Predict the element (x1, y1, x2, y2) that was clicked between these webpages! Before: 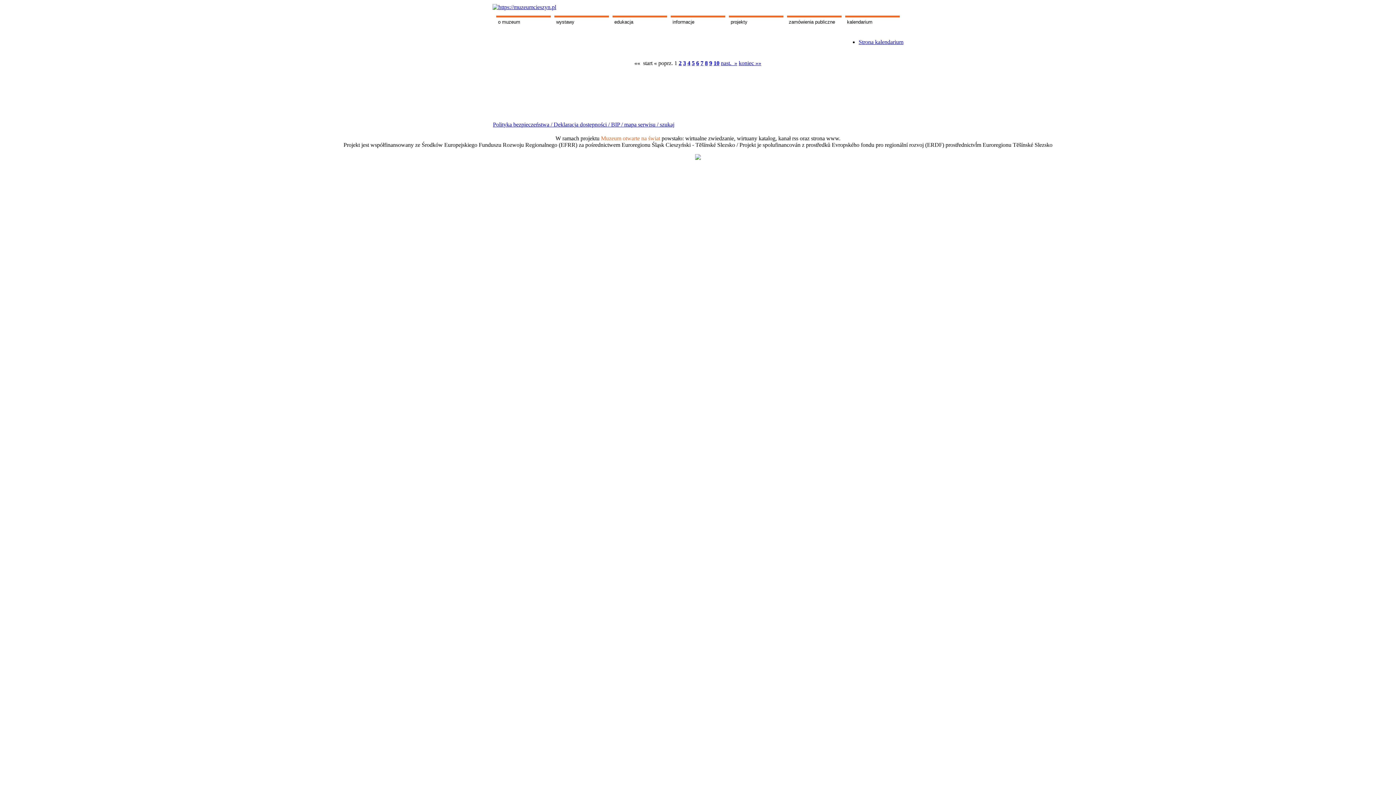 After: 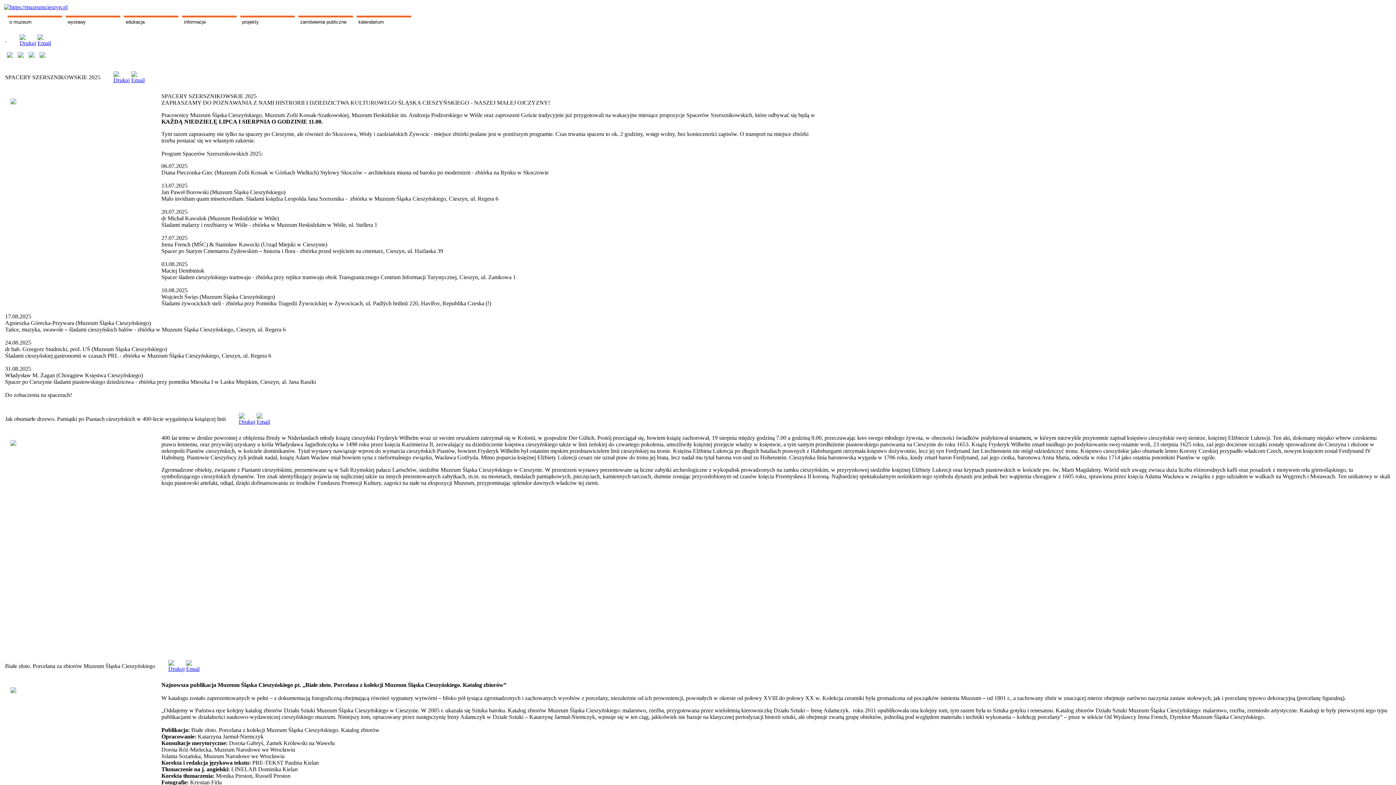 Action: bbox: (496, 17, 550, 26) label: o muzeum